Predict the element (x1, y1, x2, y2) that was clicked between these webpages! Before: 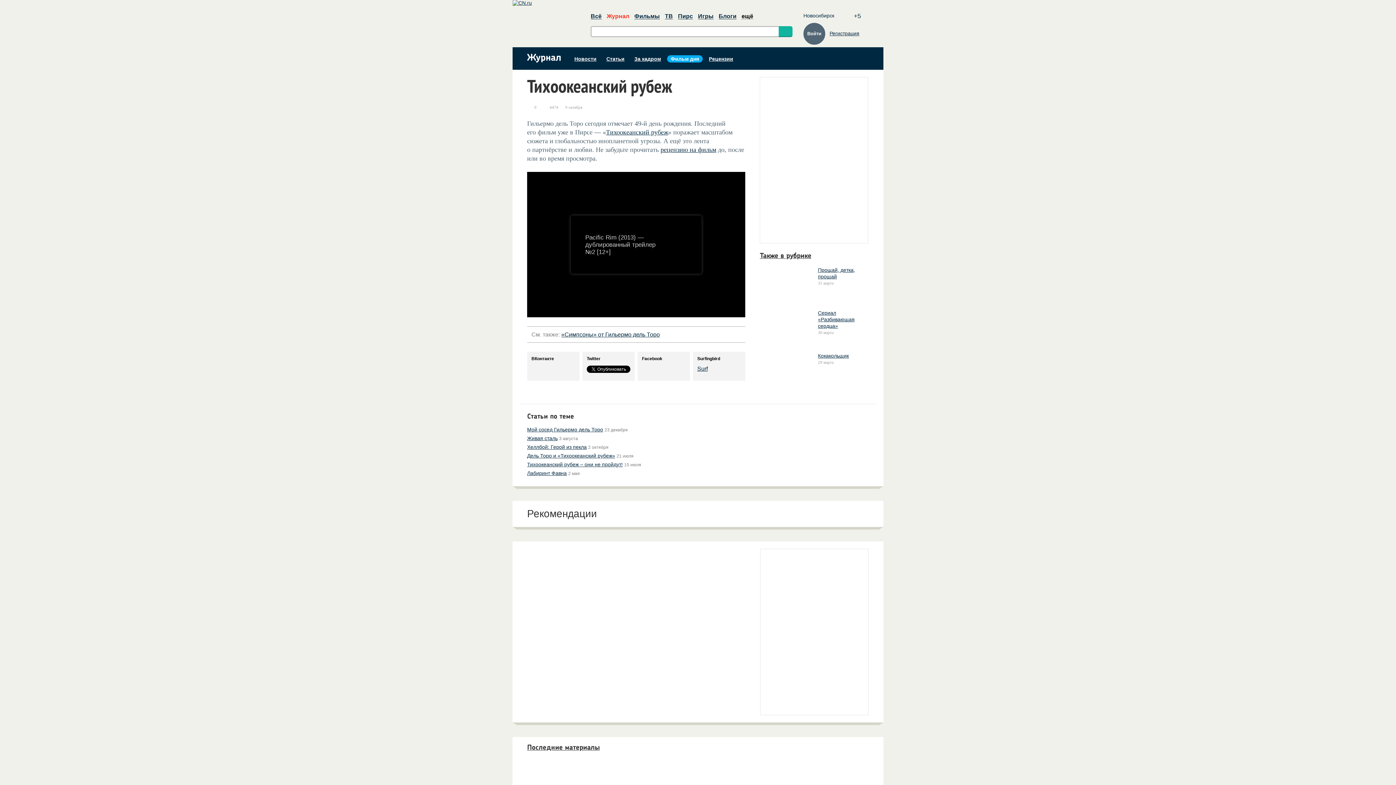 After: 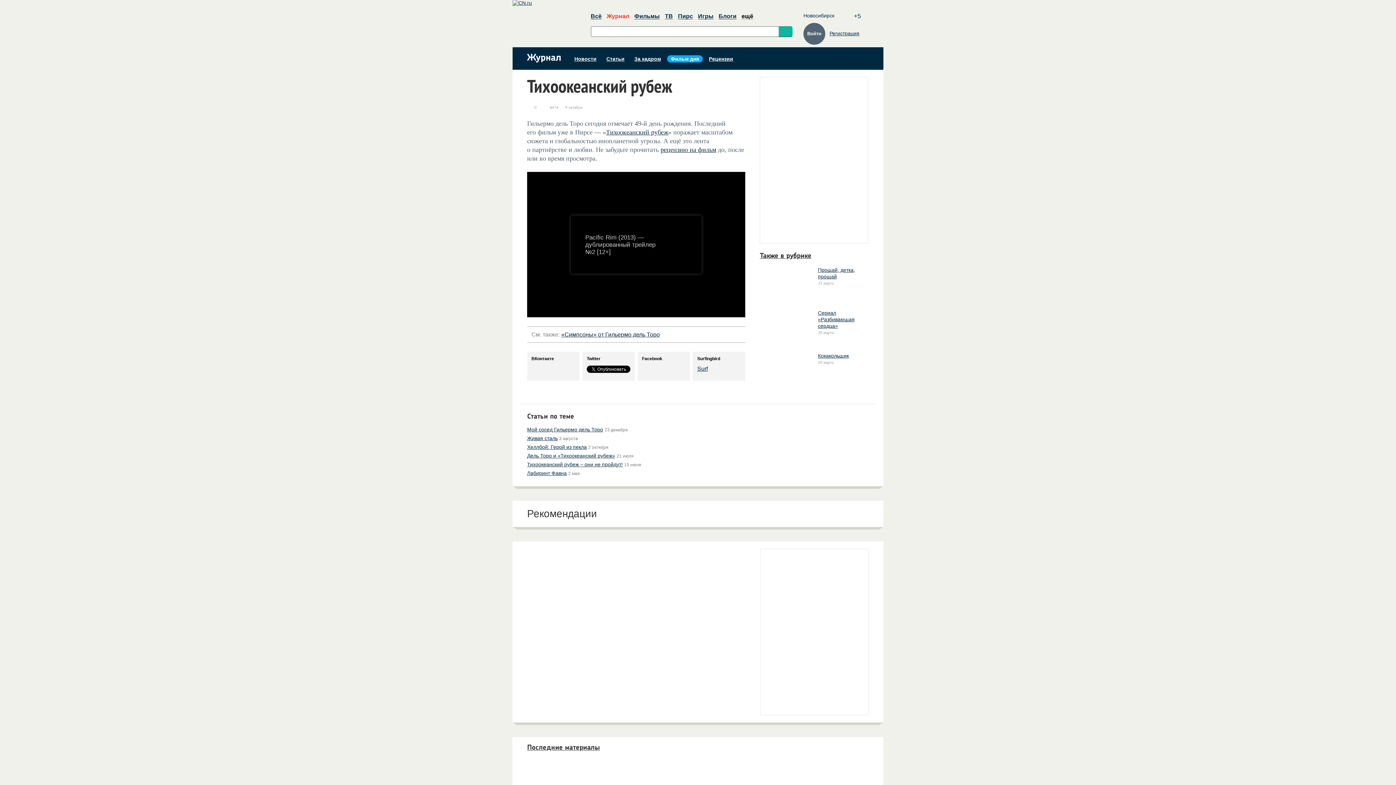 Action: bbox: (561, 331, 660, 337) label: «Симпсоны» от Гильермо дель Торо